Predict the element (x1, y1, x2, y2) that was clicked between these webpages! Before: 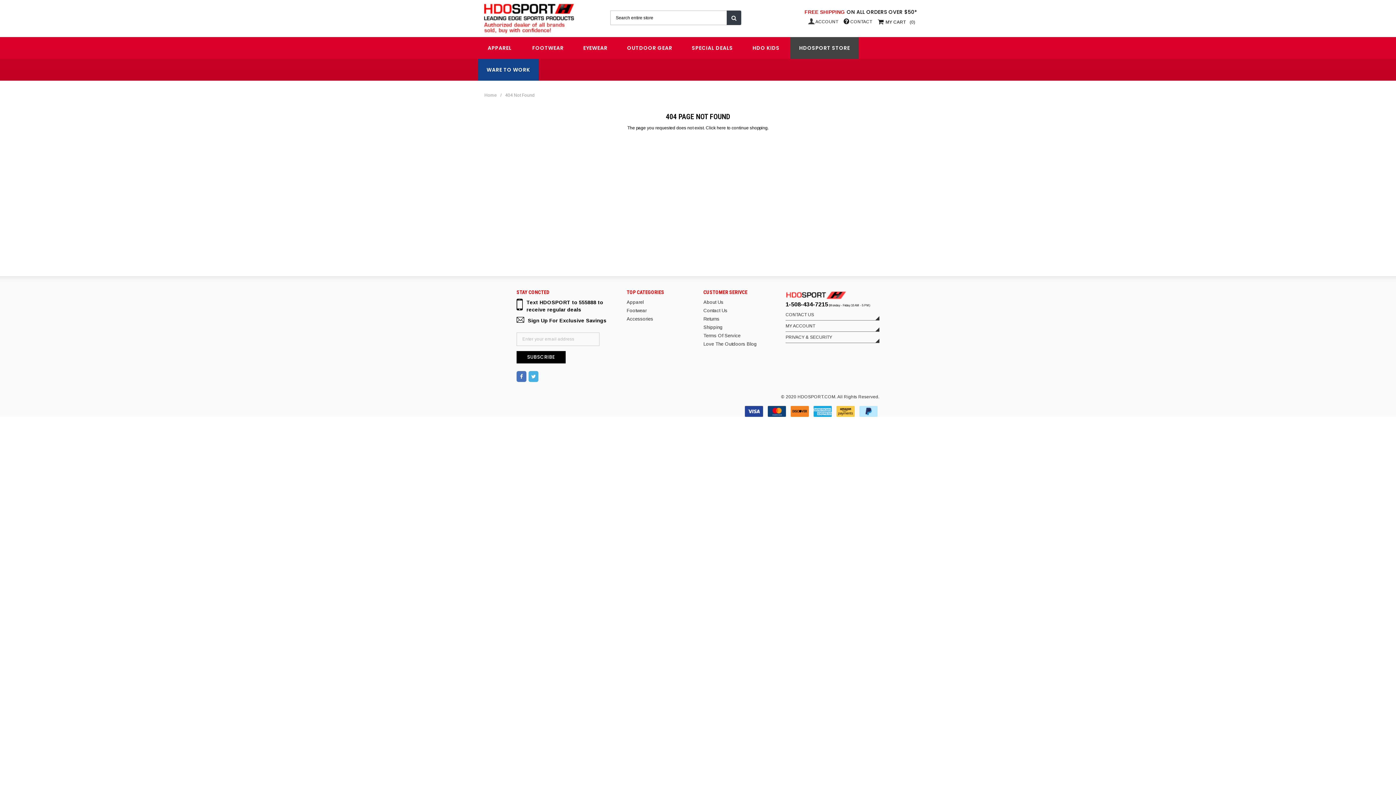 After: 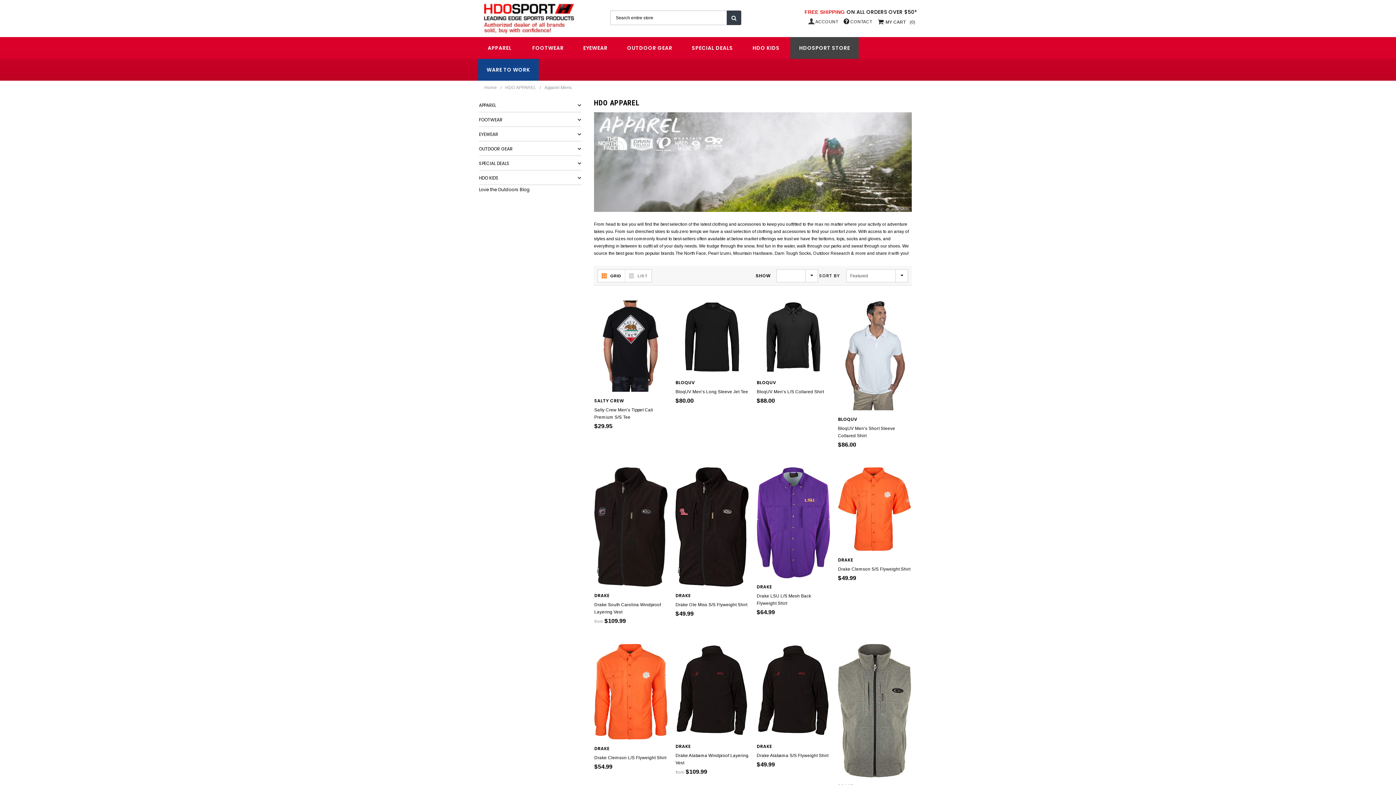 Action: label: APPAREL  bbox: (479, 37, 523, 58)